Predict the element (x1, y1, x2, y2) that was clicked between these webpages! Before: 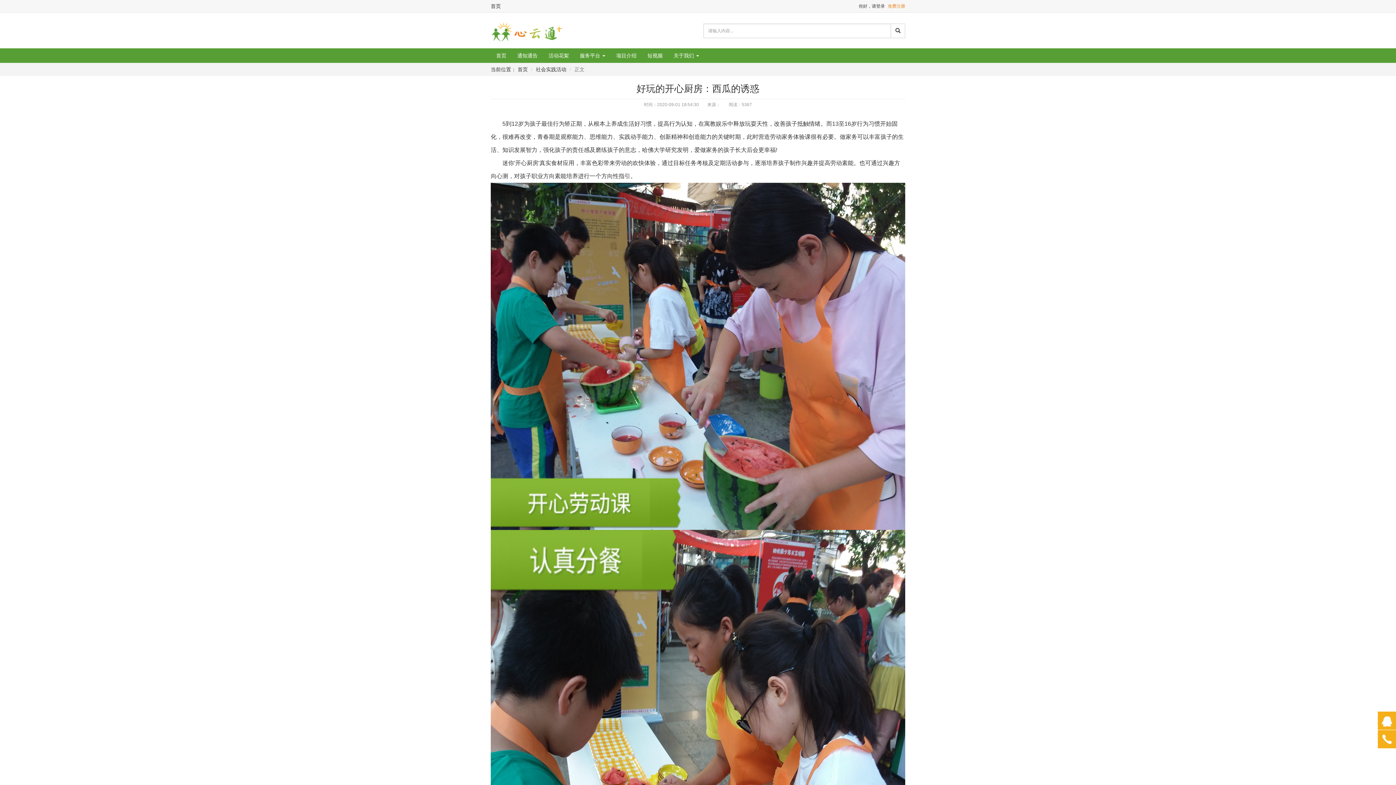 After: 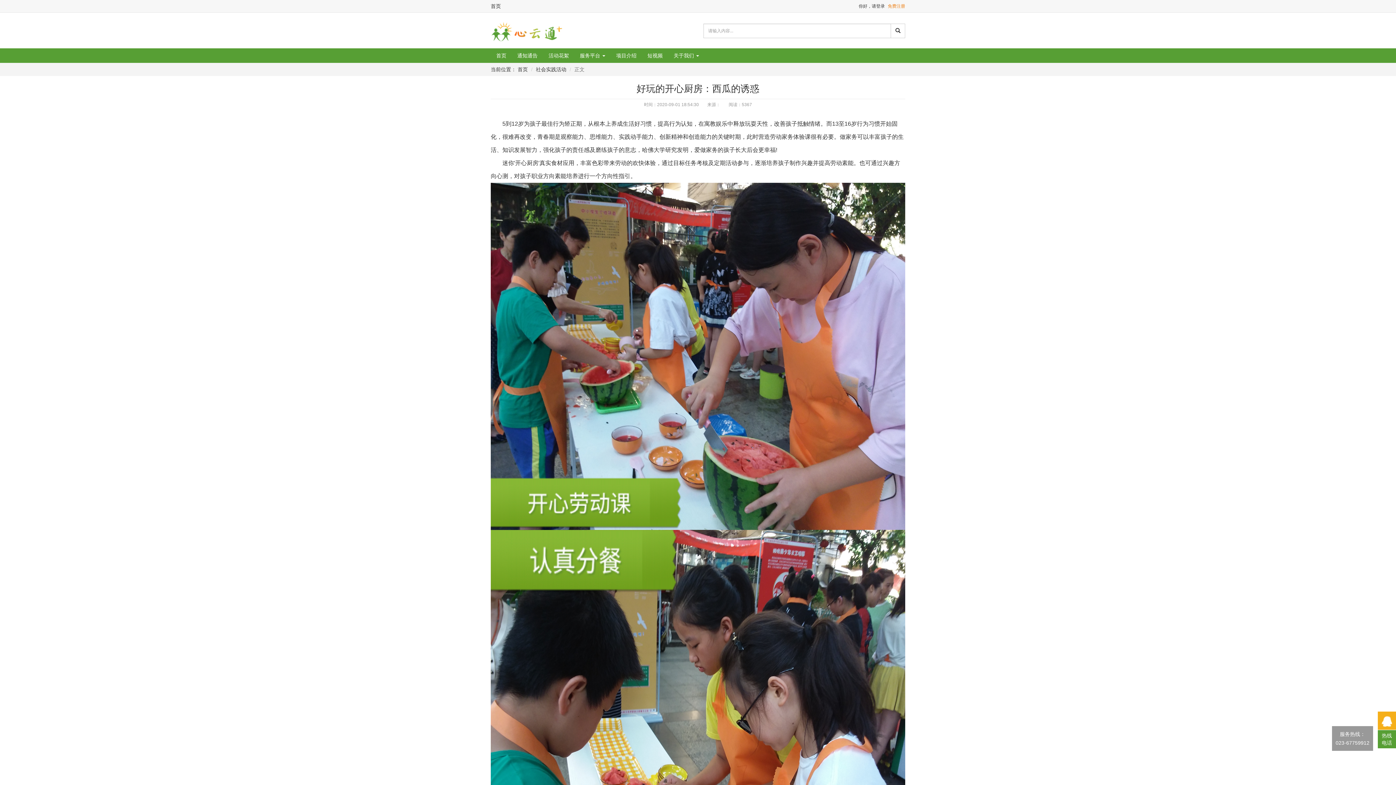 Action: bbox: (1378, 730, 1396, 748)